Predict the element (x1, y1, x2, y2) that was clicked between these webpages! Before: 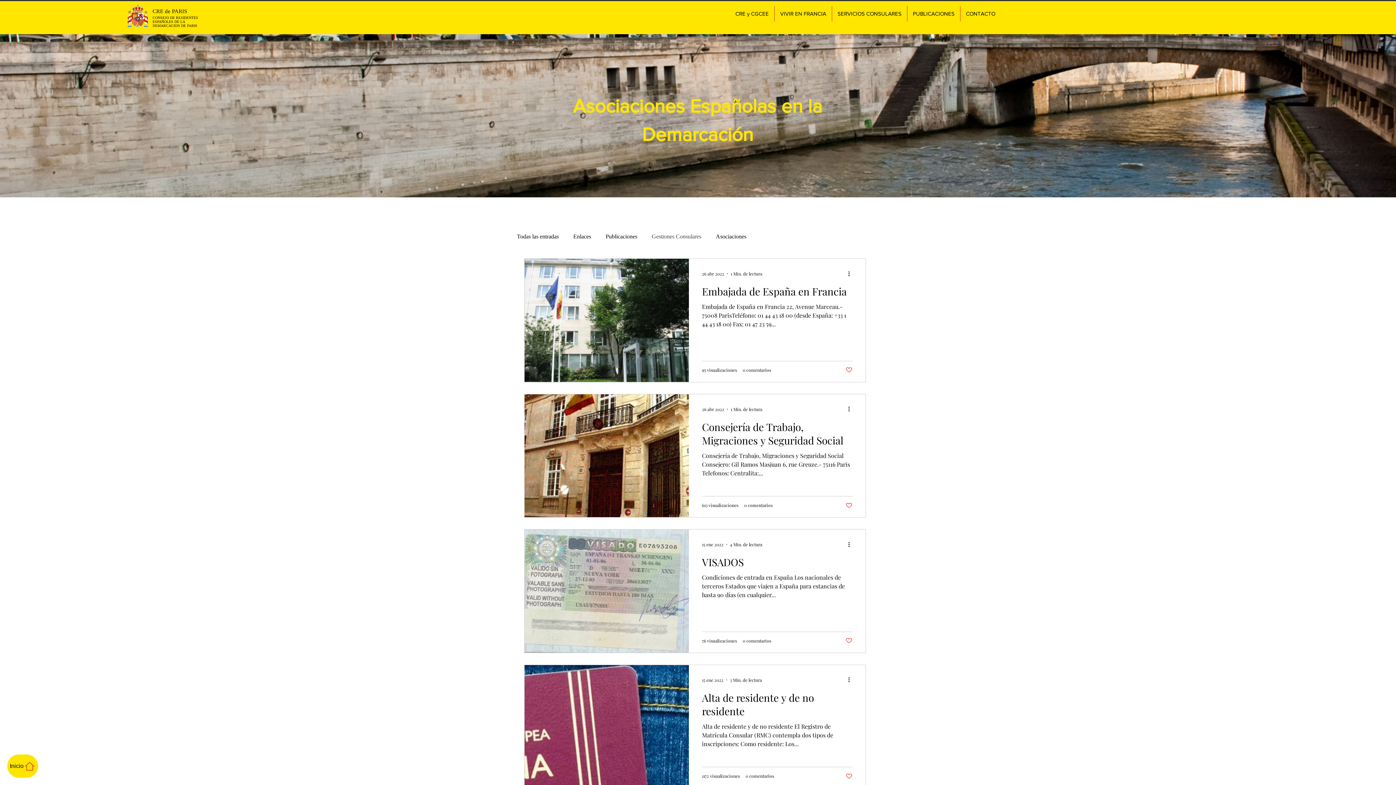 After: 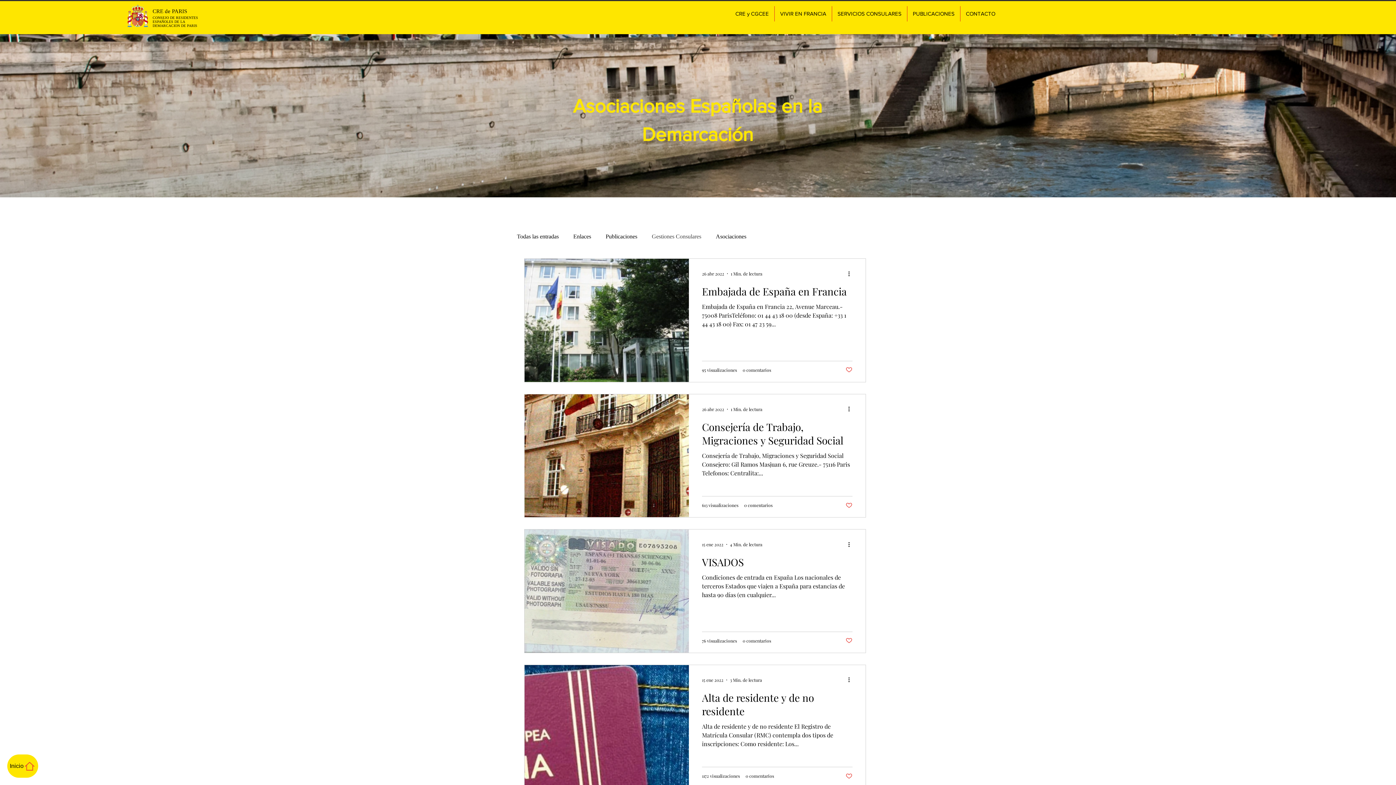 Action: label: VIVIR EN FRANCIA bbox: (774, 6, 831, 21)